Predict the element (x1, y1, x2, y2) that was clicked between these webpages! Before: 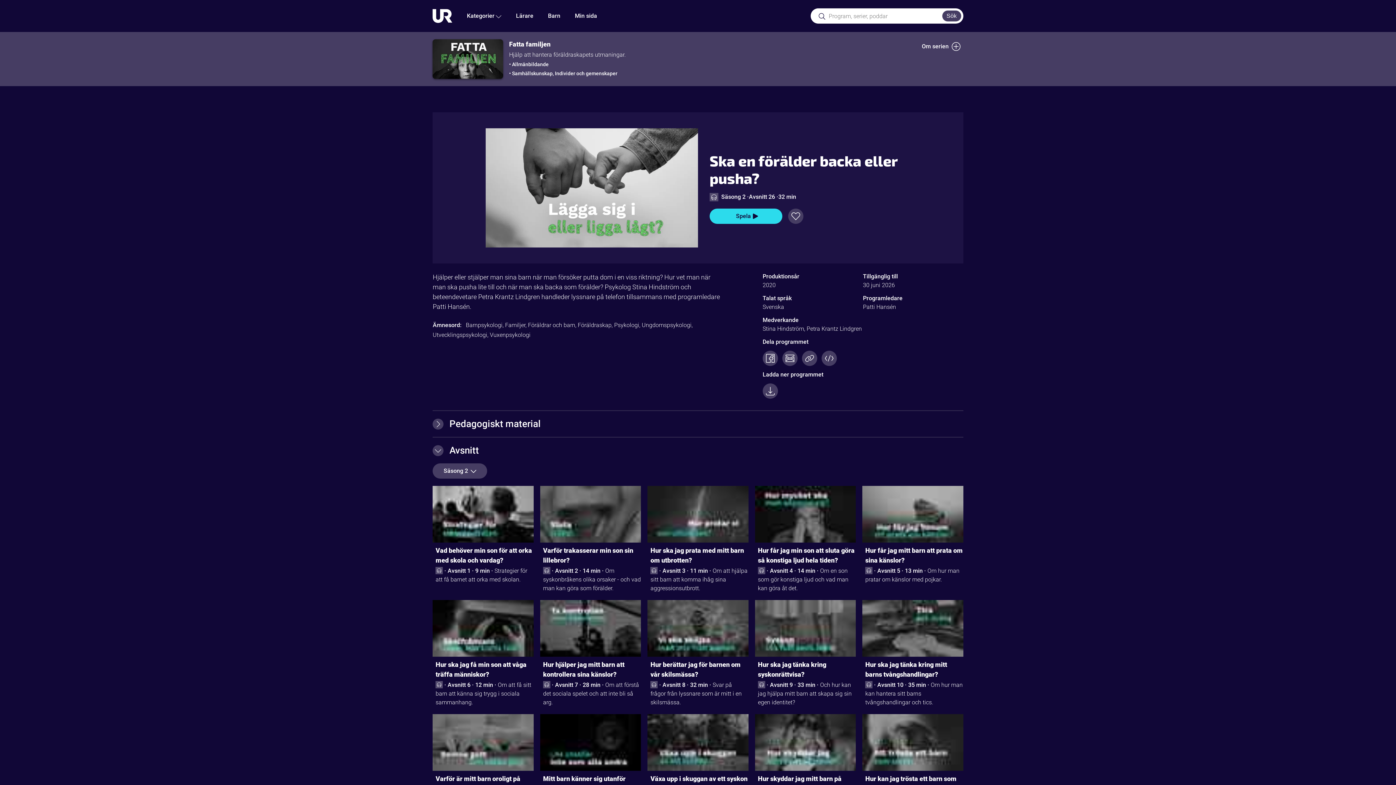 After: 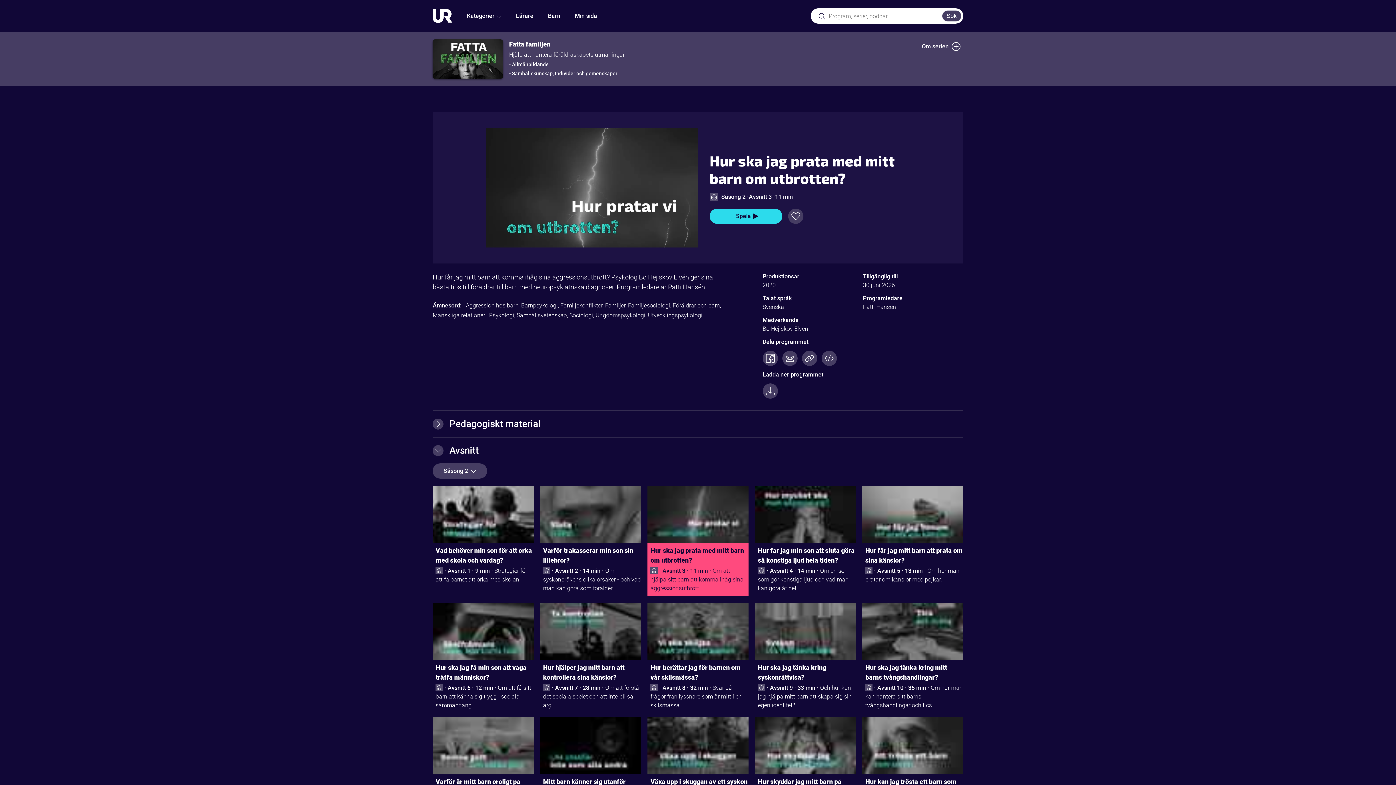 Action: label: Hur ska jag prata med mitt barn om utbrotten? bbox: (650, 545, 748, 567)